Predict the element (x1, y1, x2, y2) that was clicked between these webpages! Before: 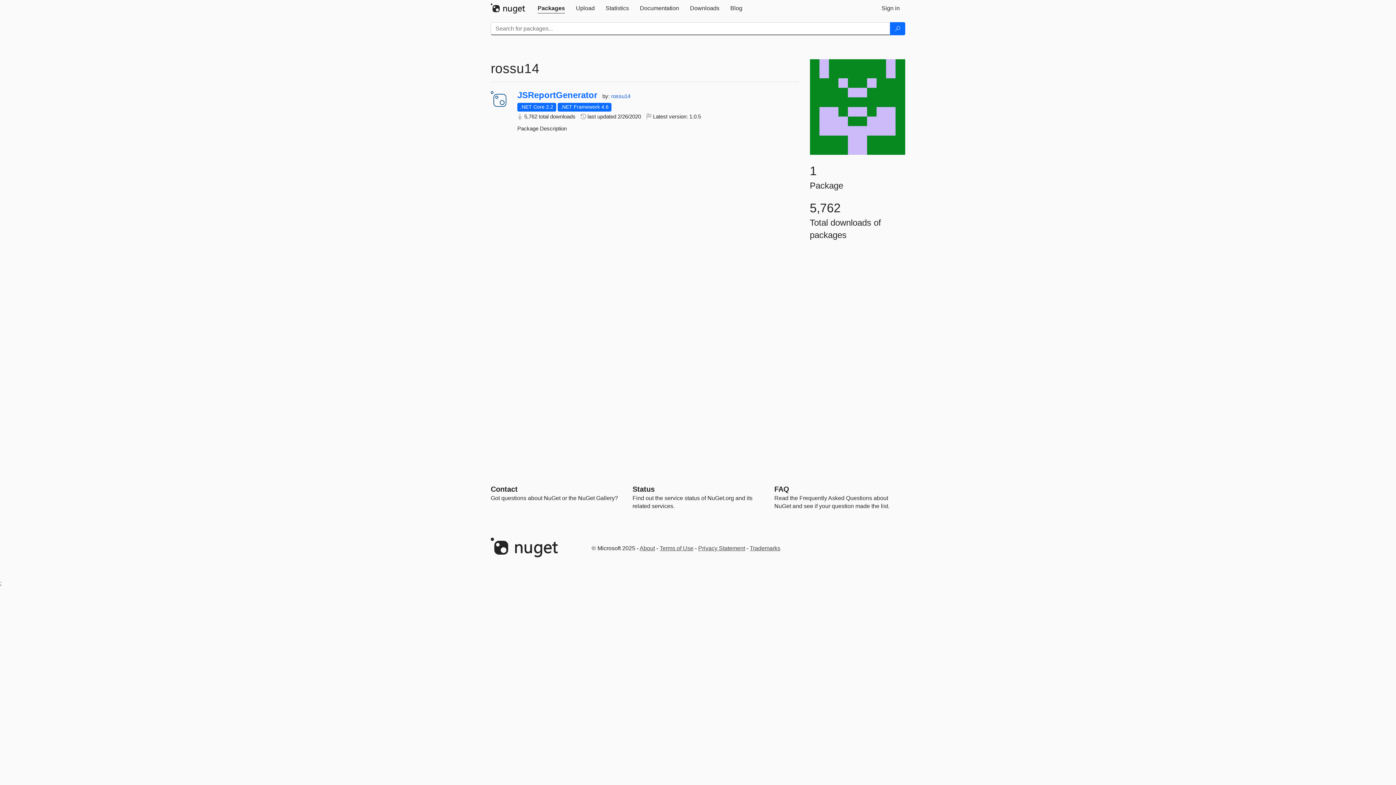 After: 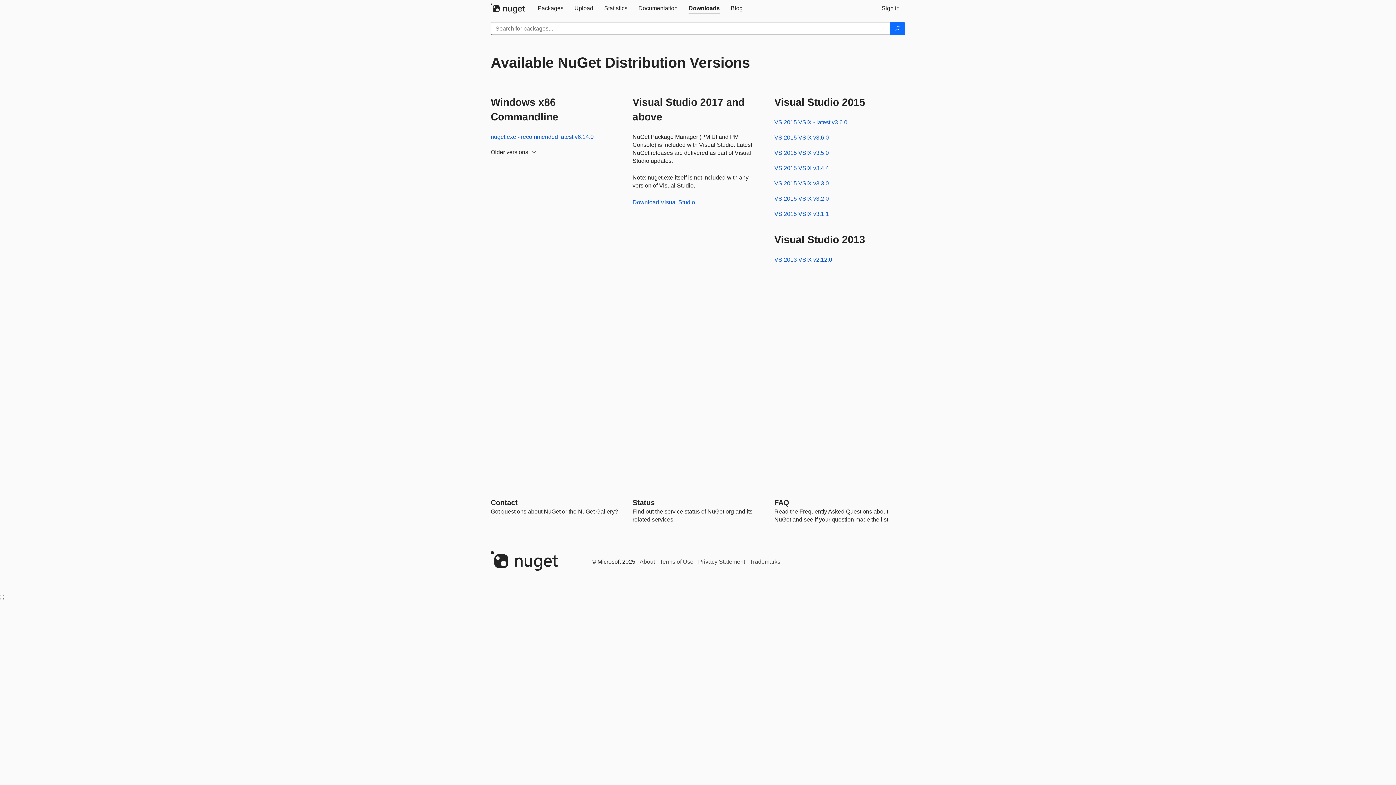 Action: label: Downloads bbox: (684, 0, 725, 16)